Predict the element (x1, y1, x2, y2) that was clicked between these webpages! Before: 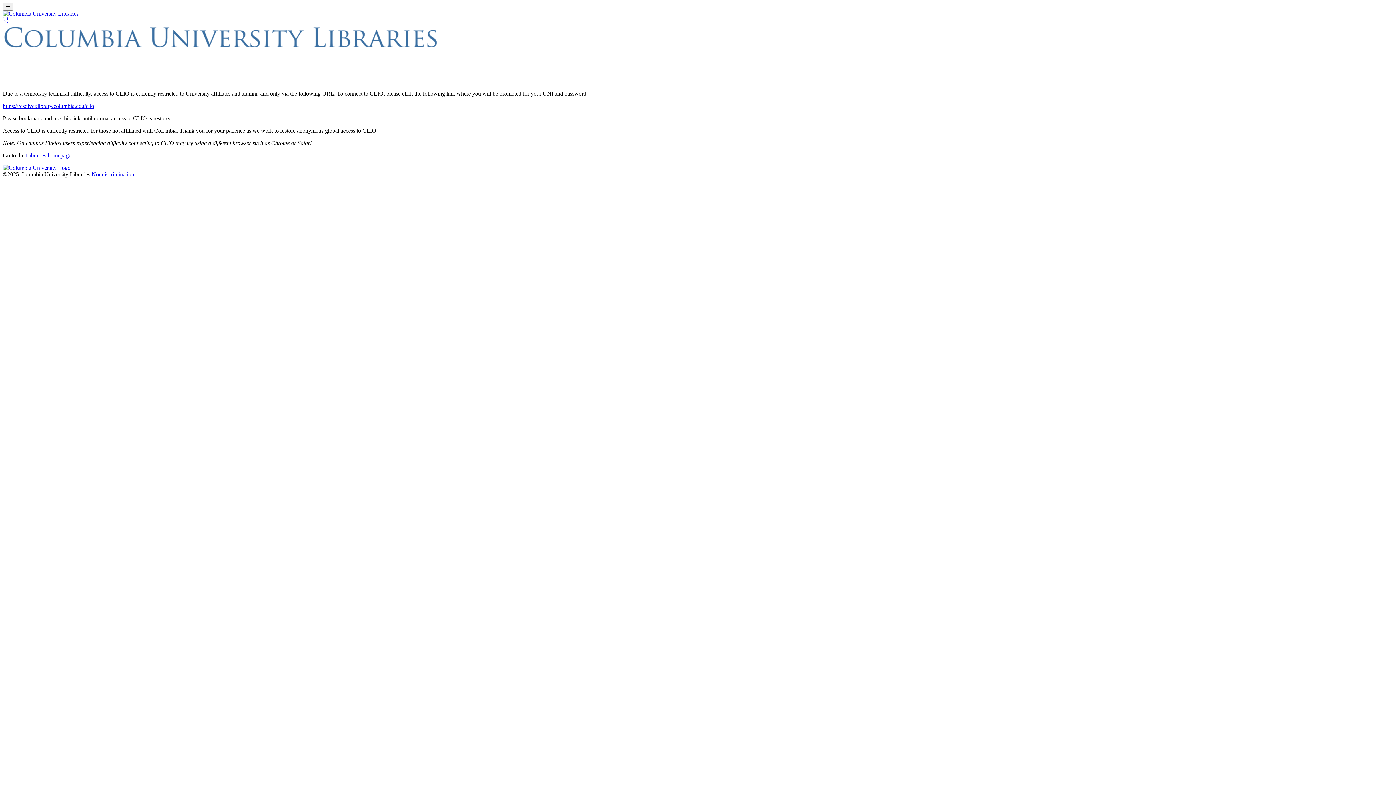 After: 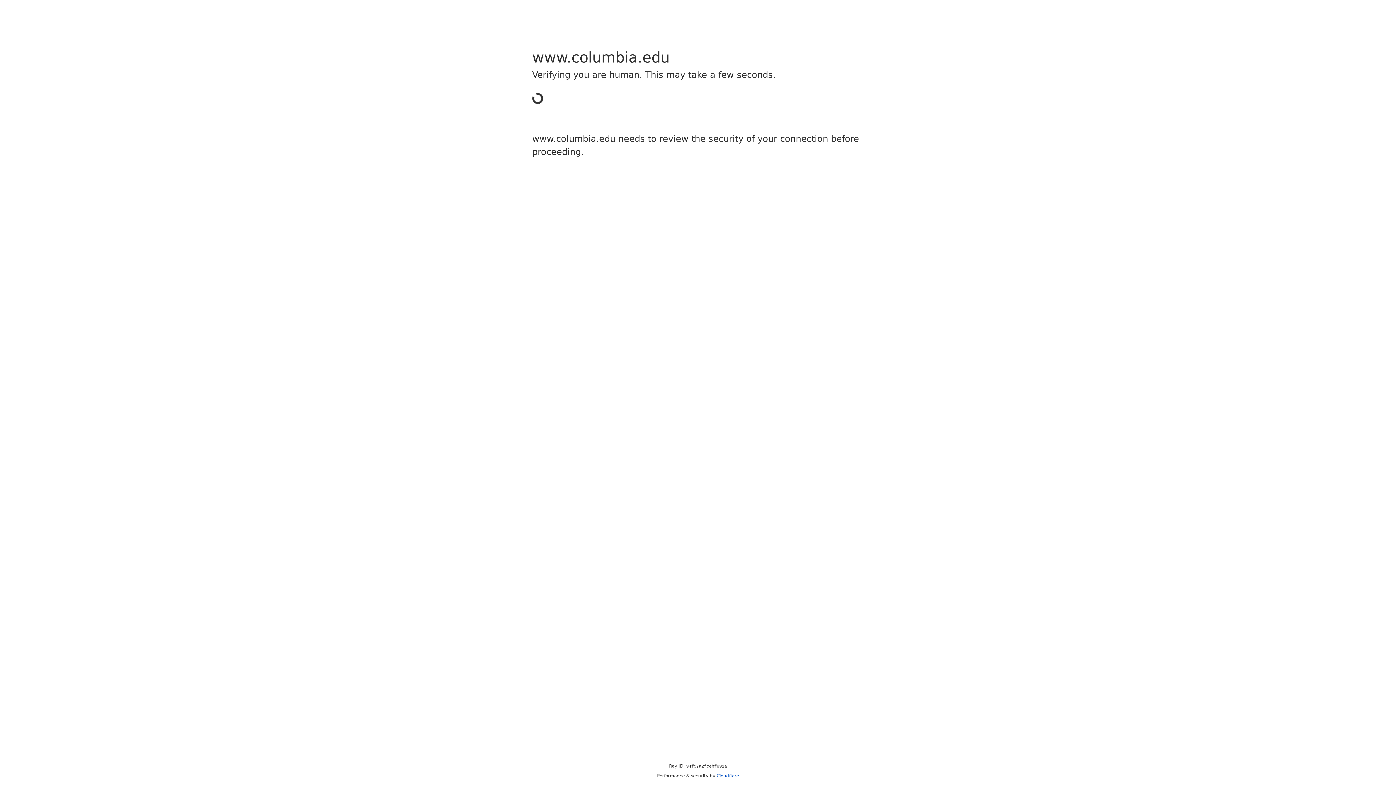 Action: bbox: (2, 102, 94, 109) label: https://resolver.library.columbia.edu/clio